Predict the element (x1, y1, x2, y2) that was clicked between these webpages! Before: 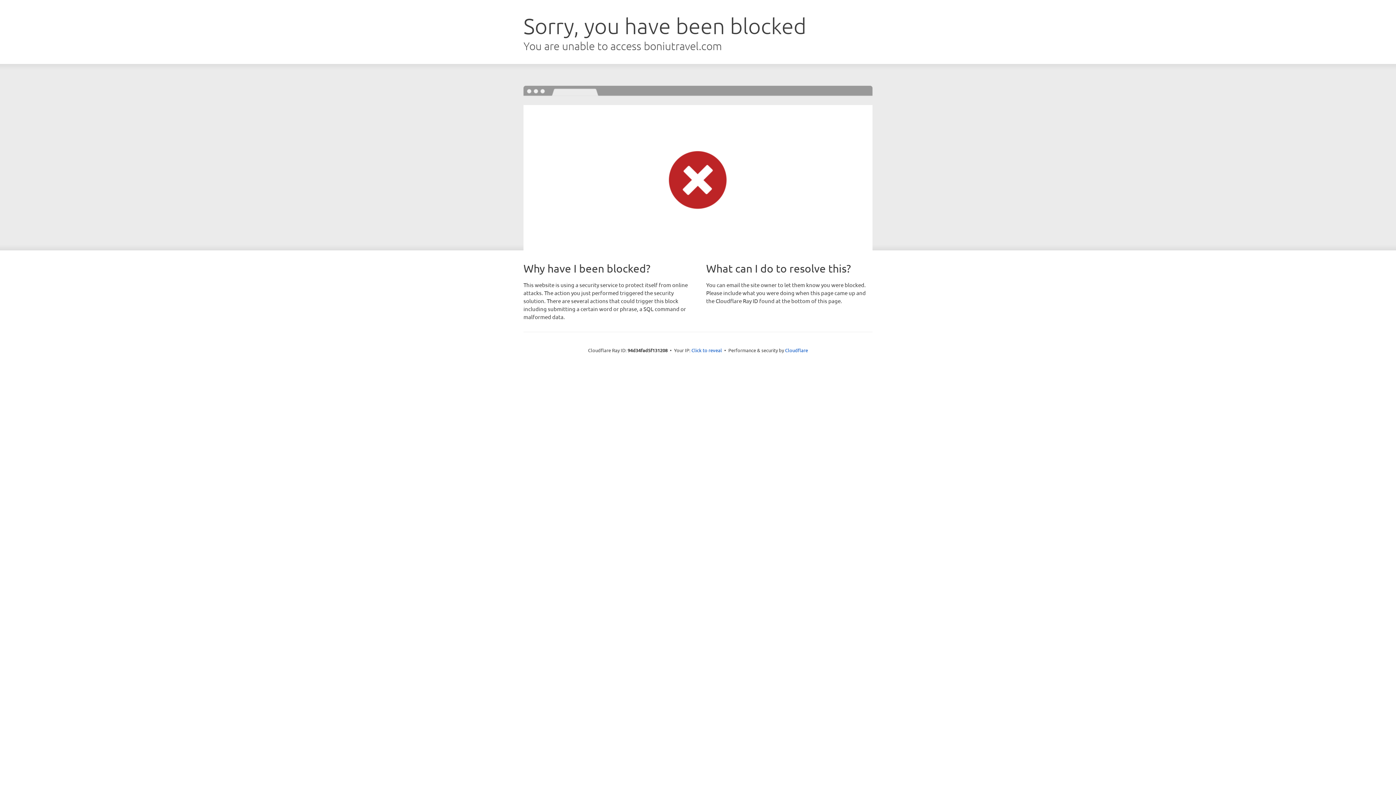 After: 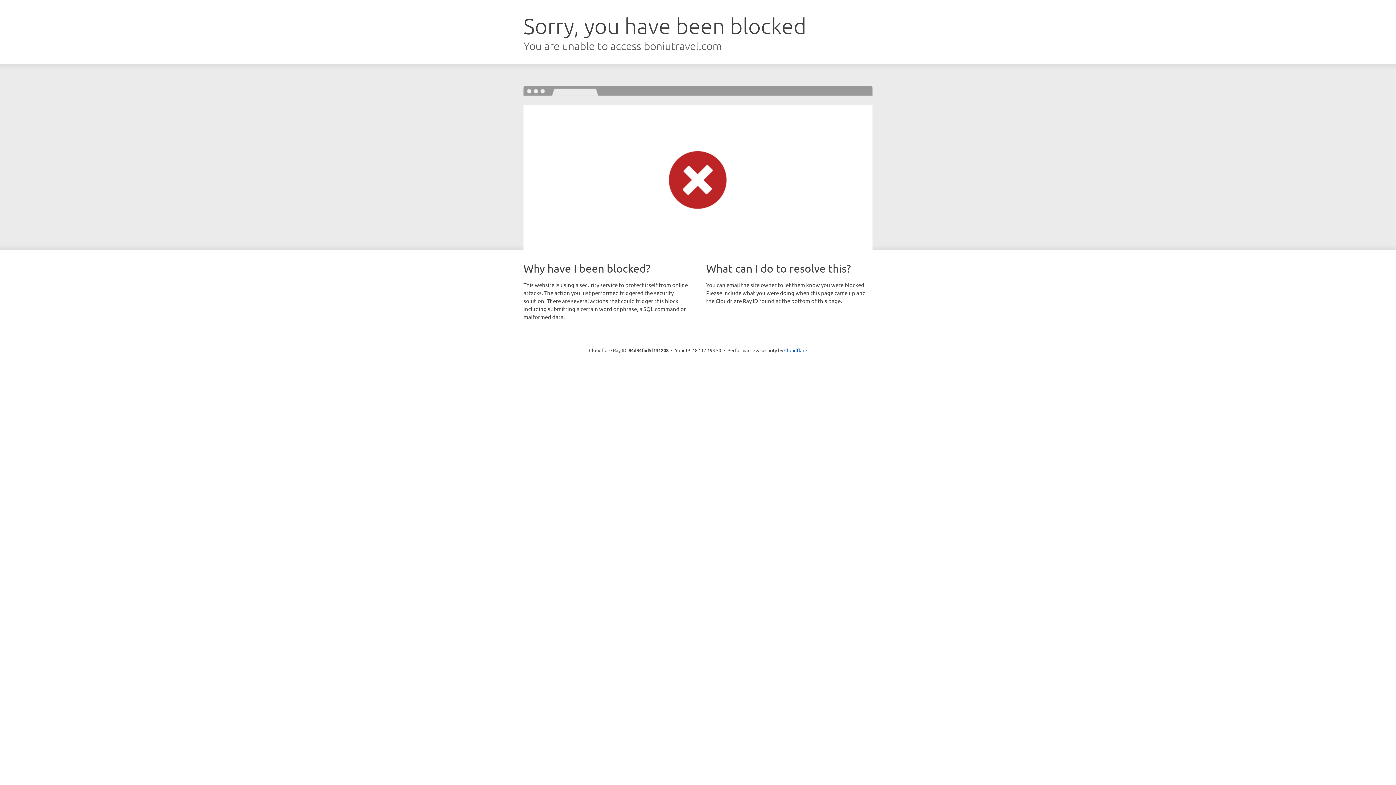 Action: bbox: (691, 346, 722, 353) label: Click to reveal